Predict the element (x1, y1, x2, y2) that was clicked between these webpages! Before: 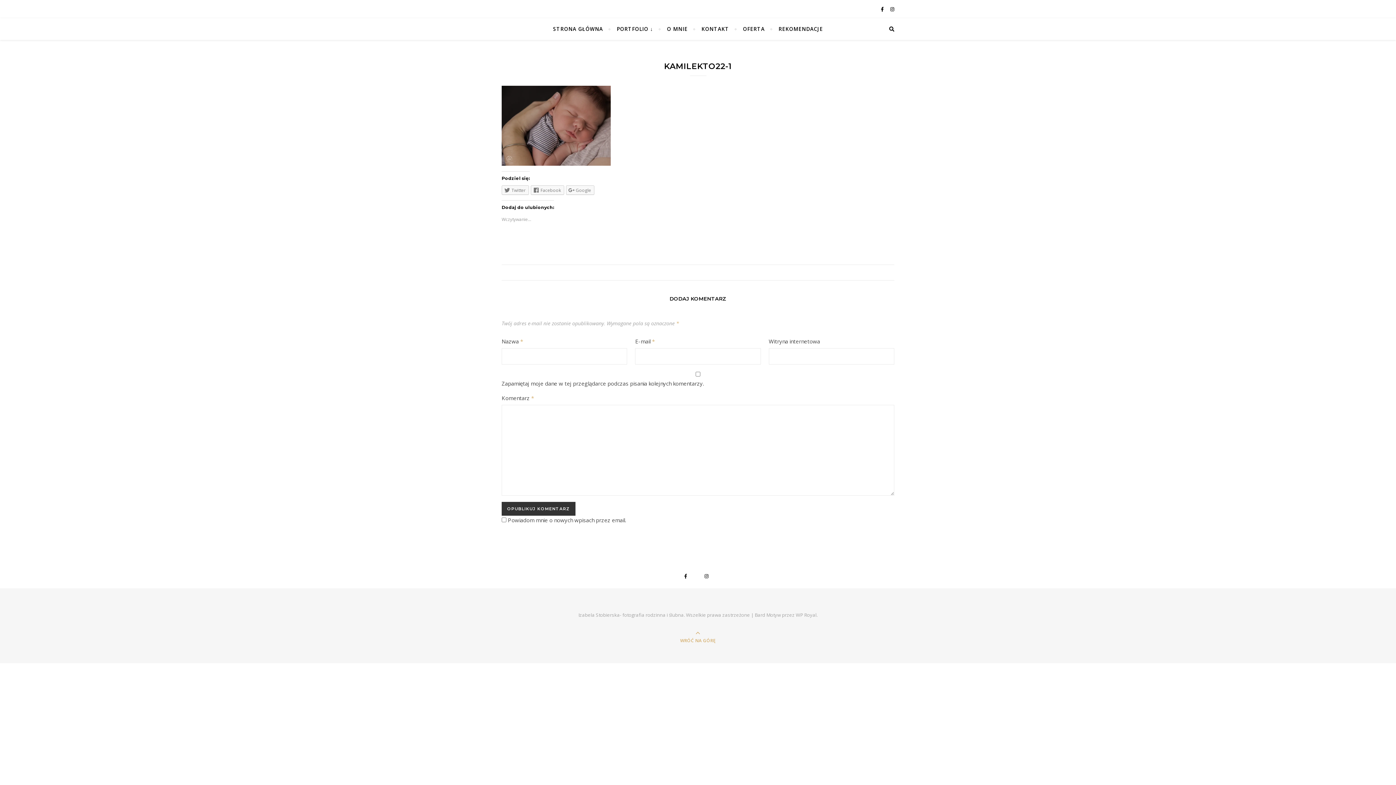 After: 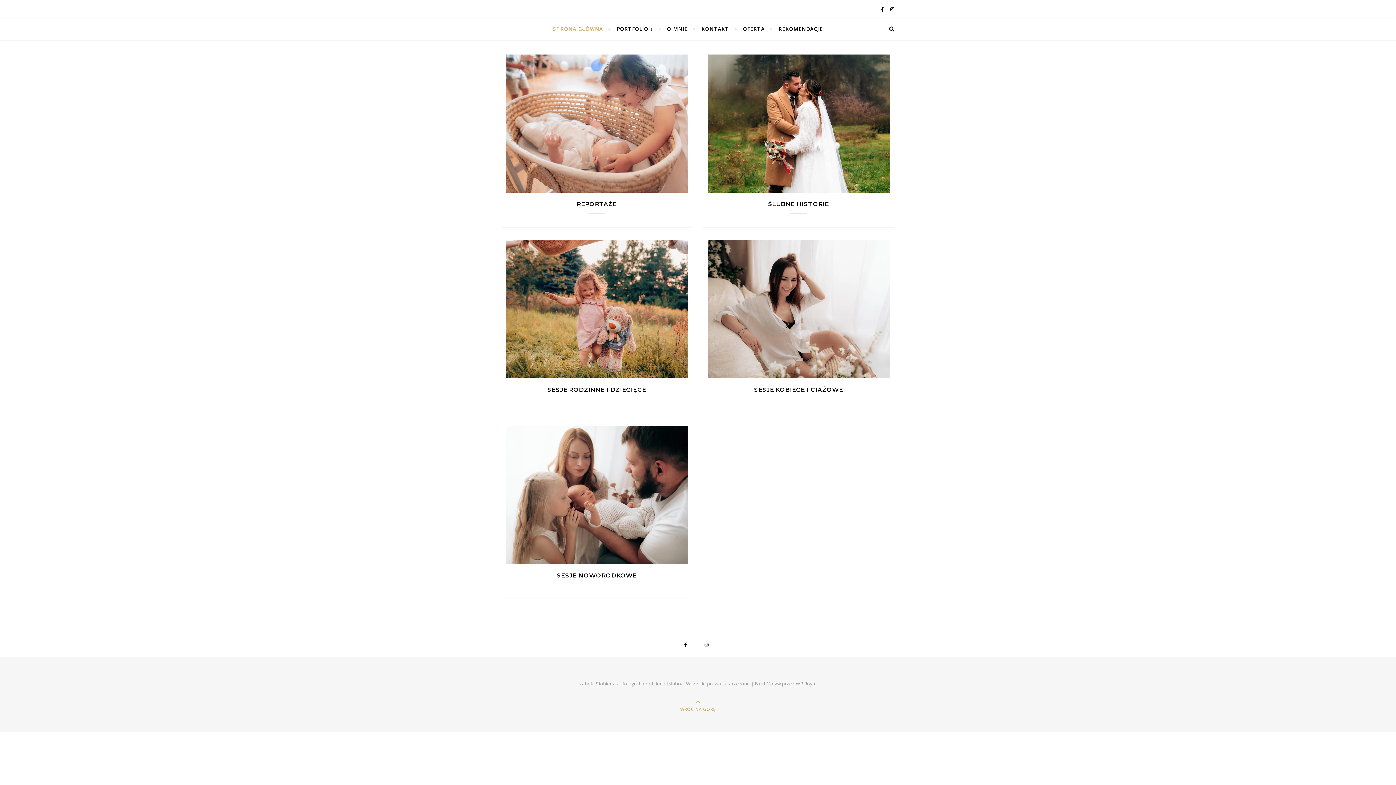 Action: bbox: (553, 18, 609, 40) label: STRONA GŁÓWNA